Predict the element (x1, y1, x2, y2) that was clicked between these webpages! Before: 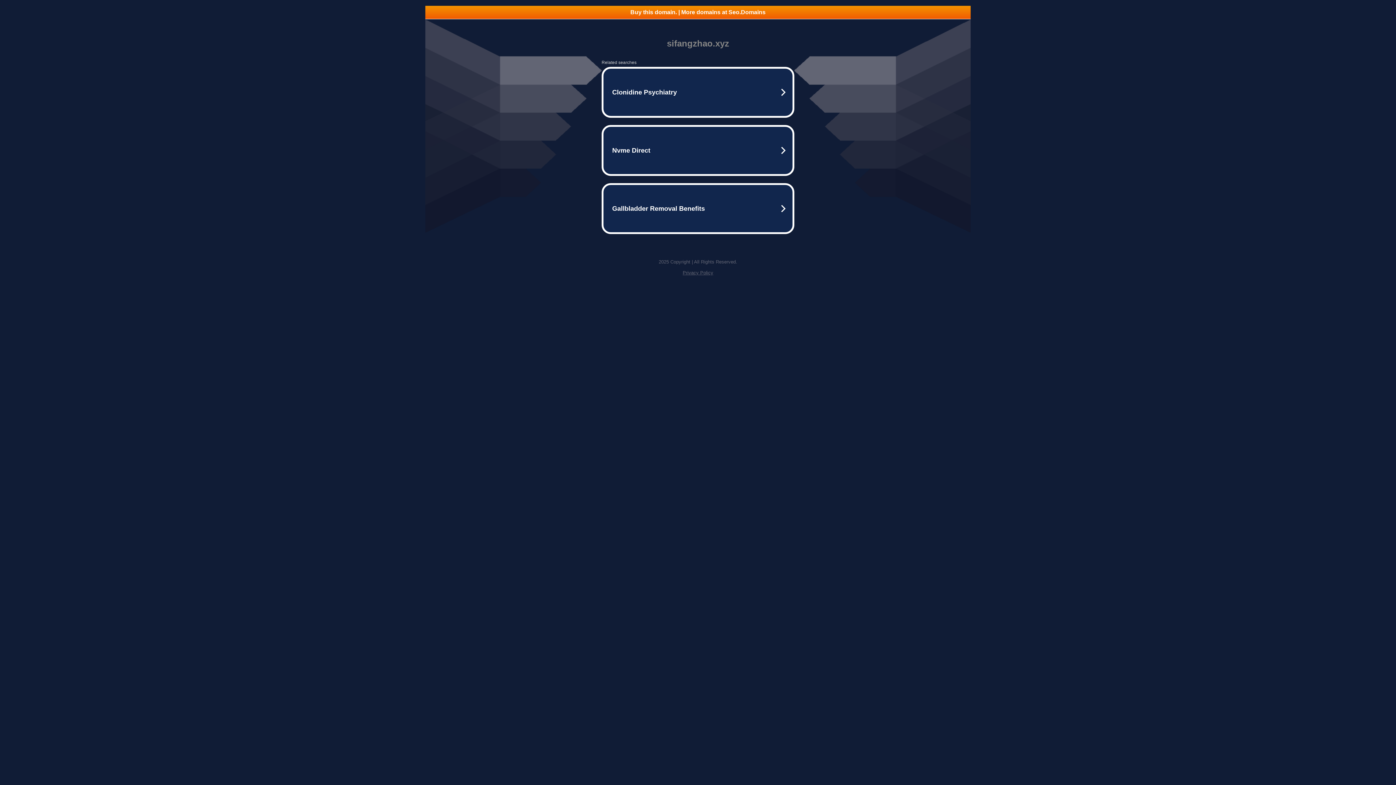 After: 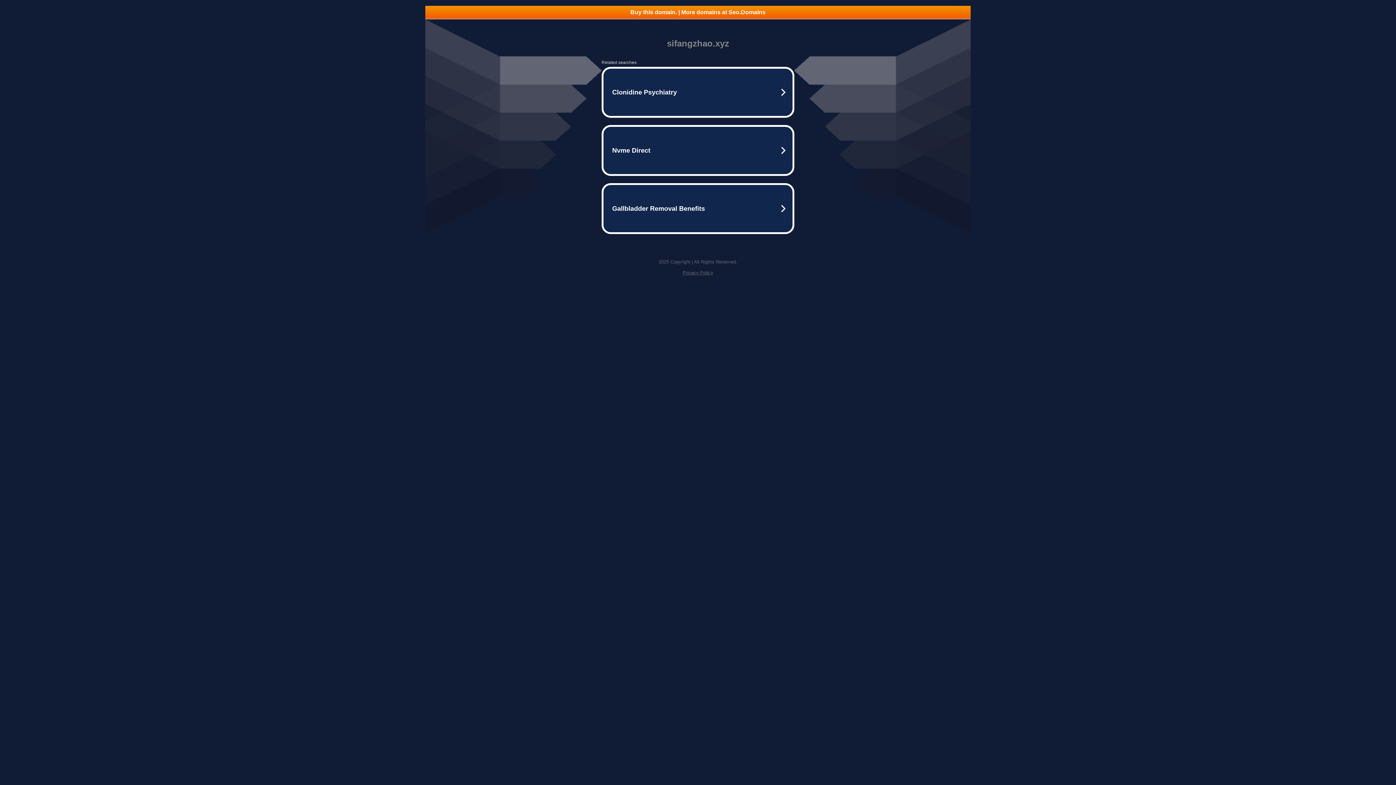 Action: label: Privacy Policy bbox: (682, 270, 713, 275)